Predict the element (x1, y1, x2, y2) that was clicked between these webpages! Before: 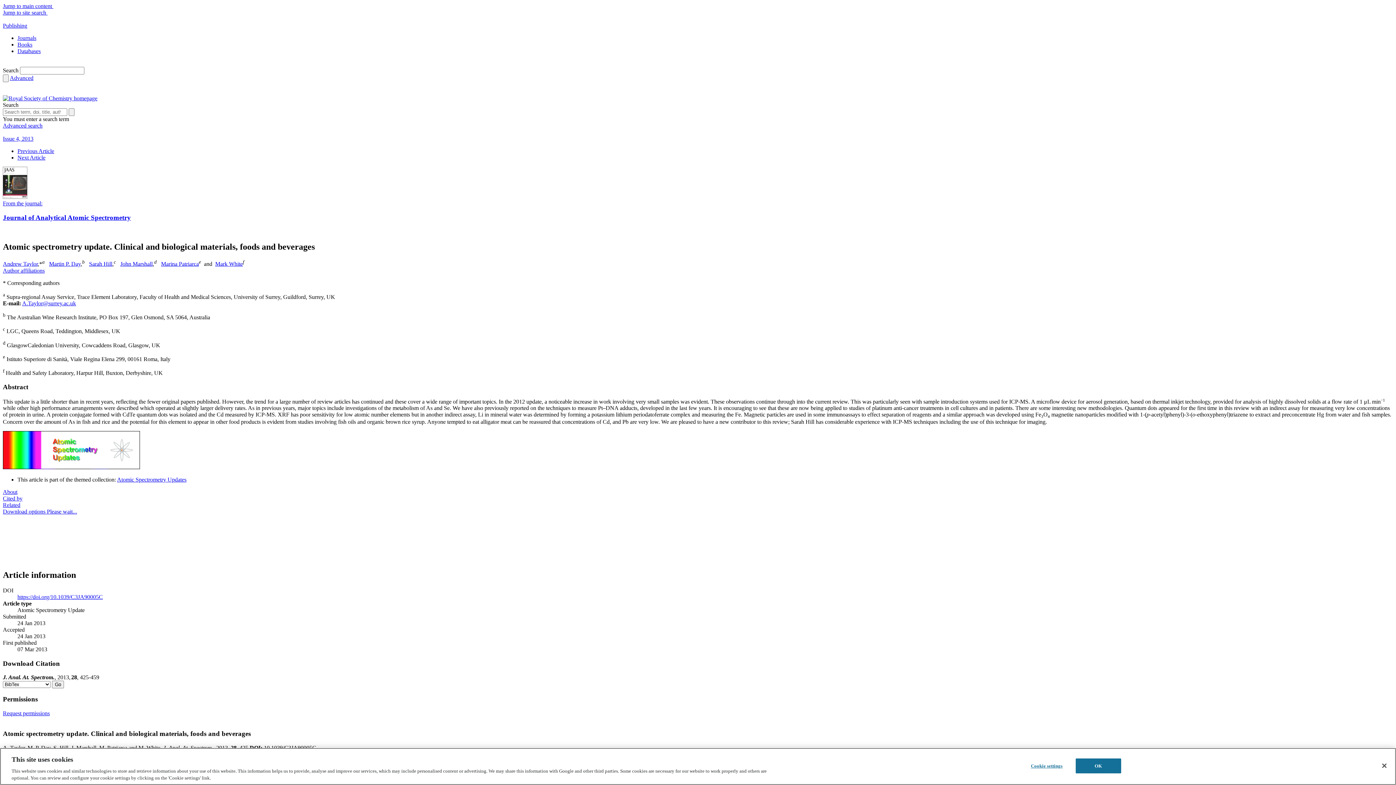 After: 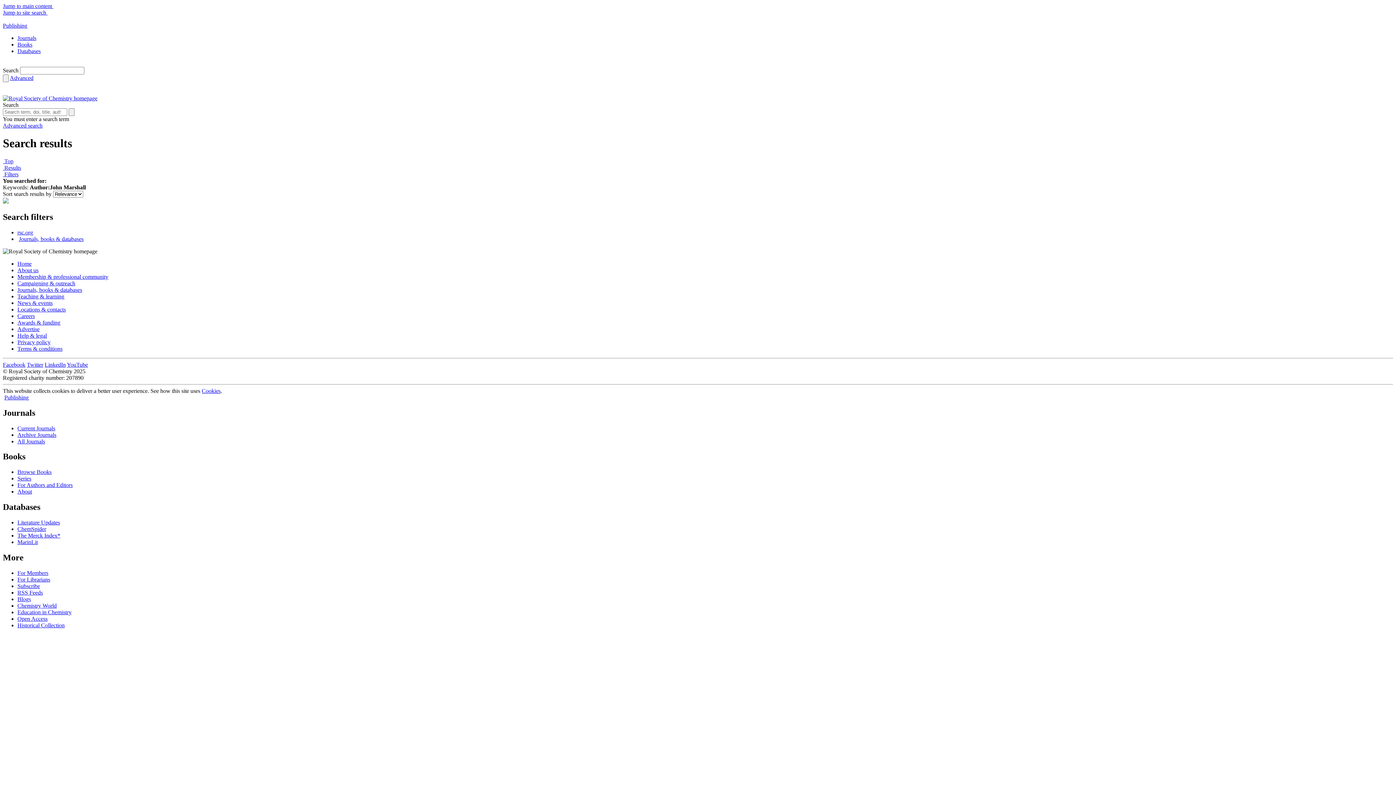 Action: label: John Marshall bbox: (120, 260, 152, 267)